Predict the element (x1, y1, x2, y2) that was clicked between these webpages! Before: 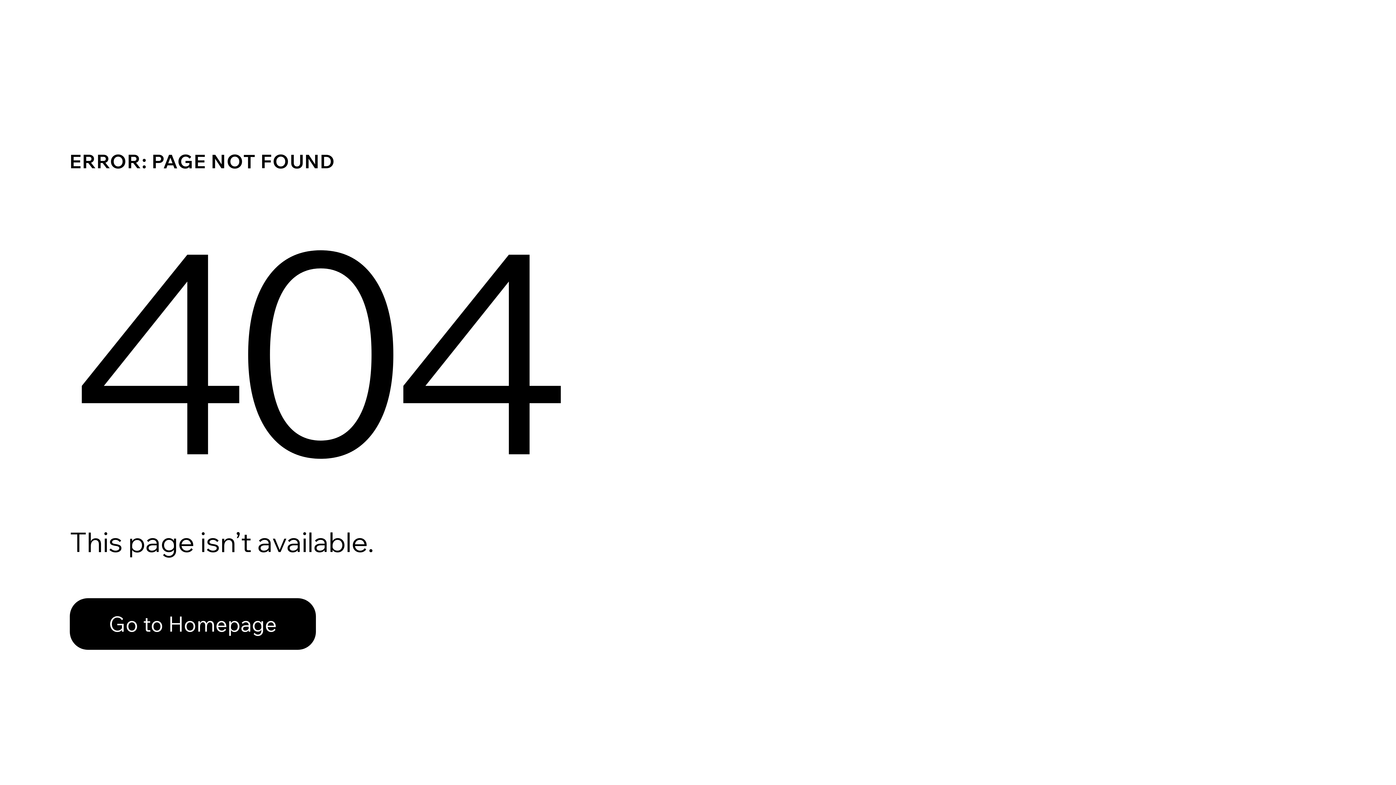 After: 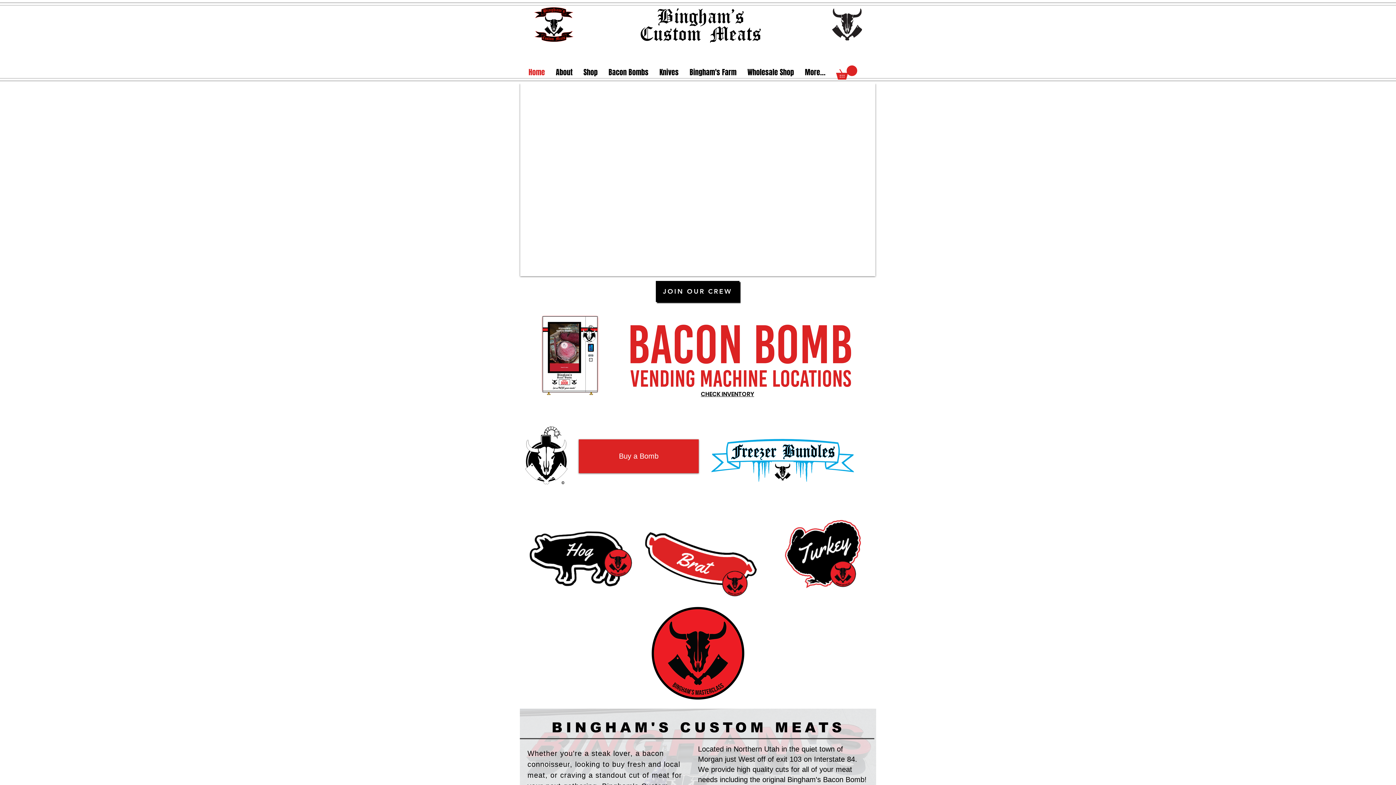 Action: bbox: (69, 598, 316, 650) label: Go to Homepage